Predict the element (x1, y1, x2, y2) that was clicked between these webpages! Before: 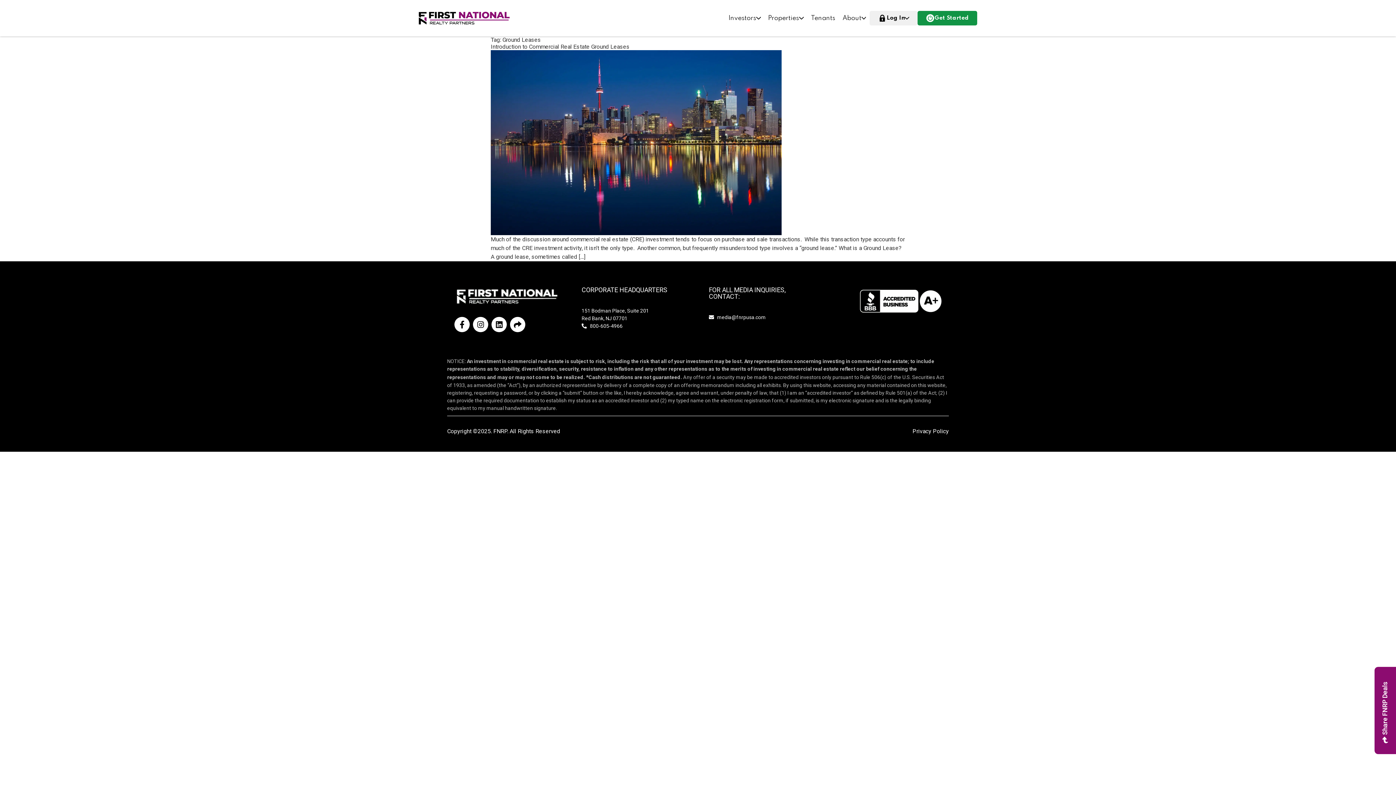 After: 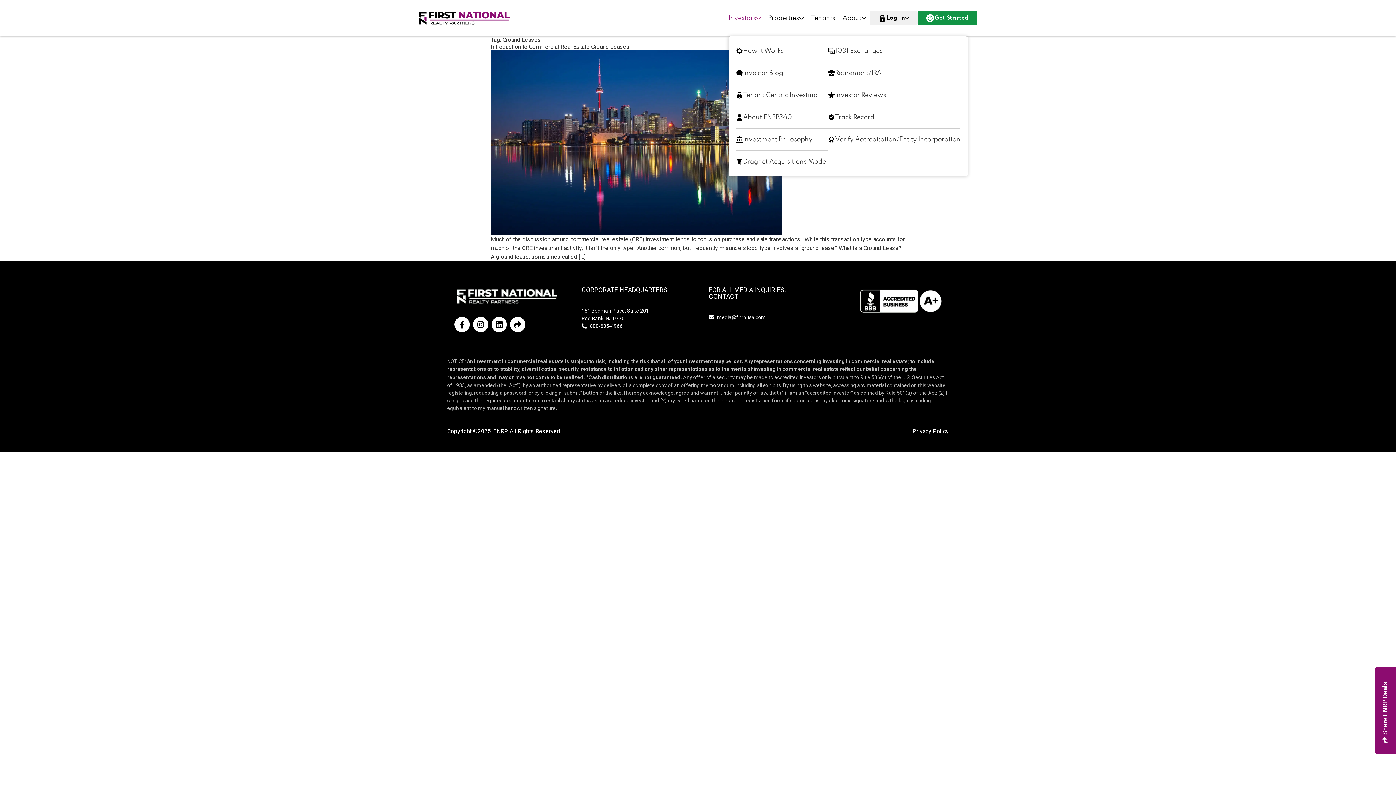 Action: bbox: (728, 7, 761, 29) label: Investors